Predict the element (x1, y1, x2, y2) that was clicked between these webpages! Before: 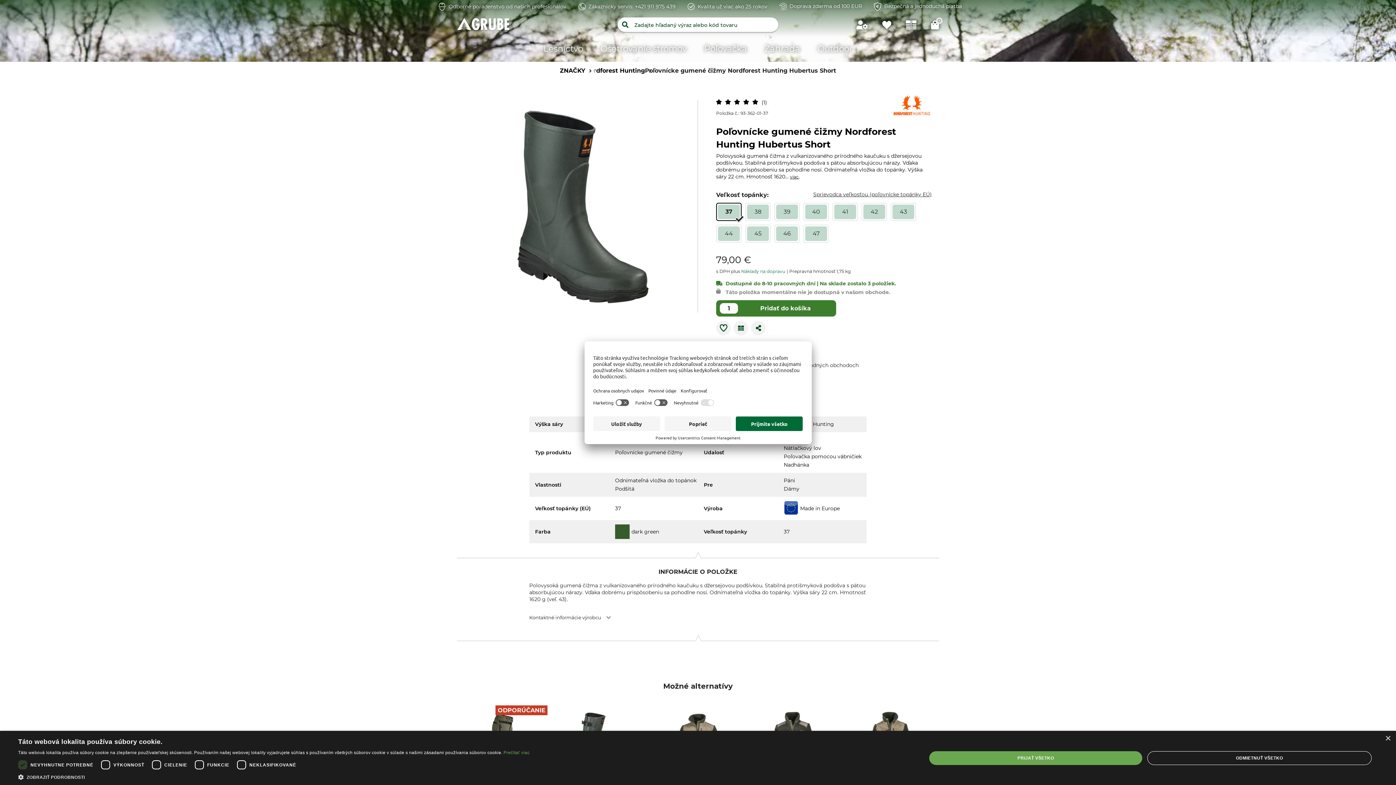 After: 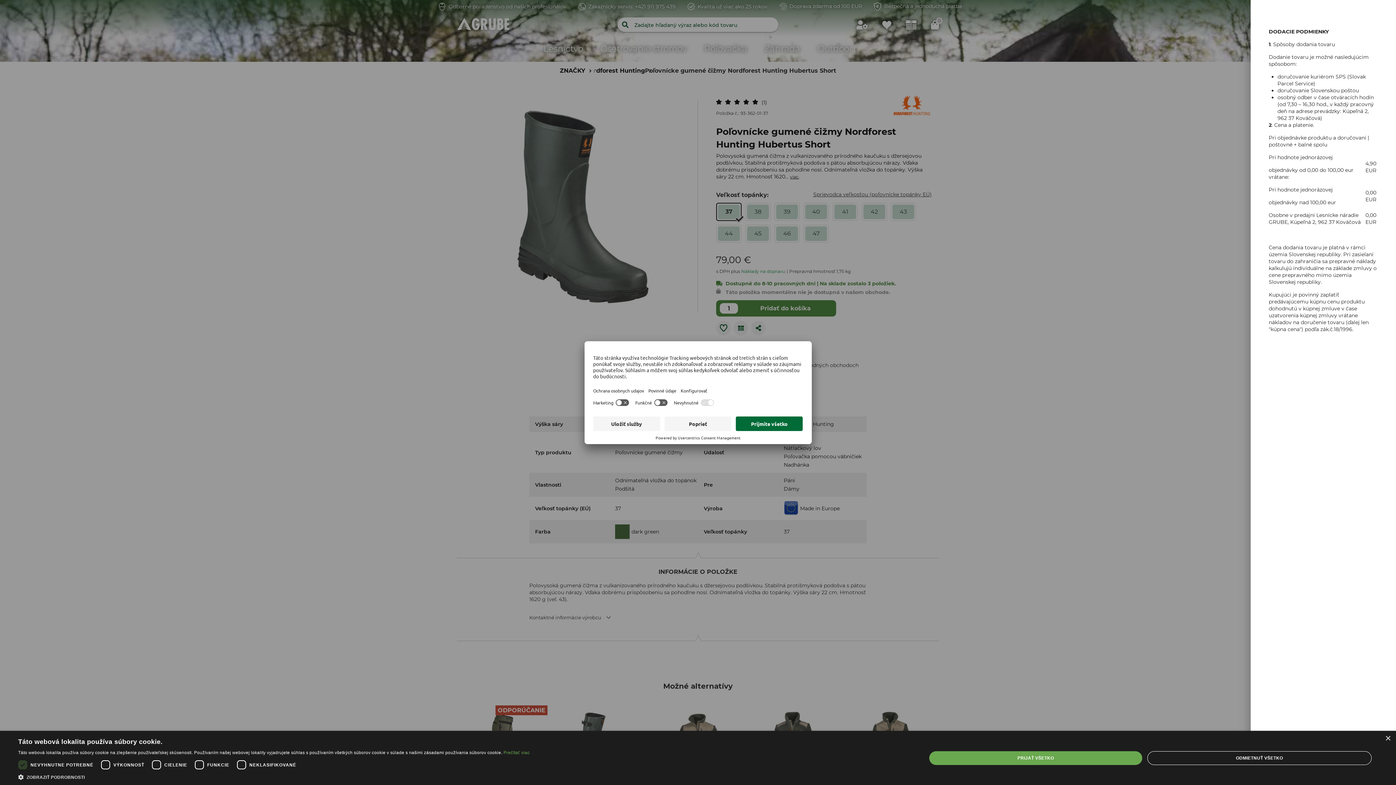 Action: label: Náklady na dopravu bbox: (741, 268, 785, 274)